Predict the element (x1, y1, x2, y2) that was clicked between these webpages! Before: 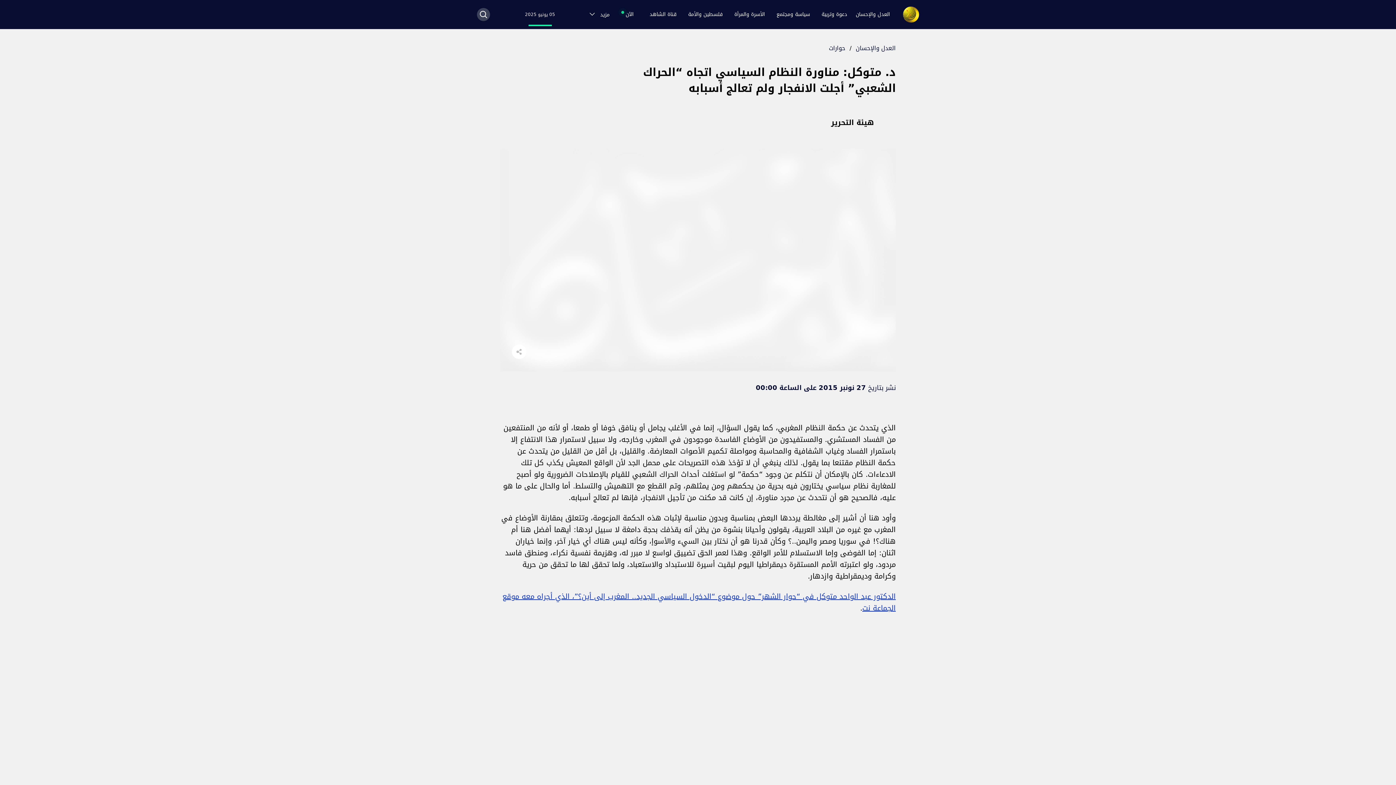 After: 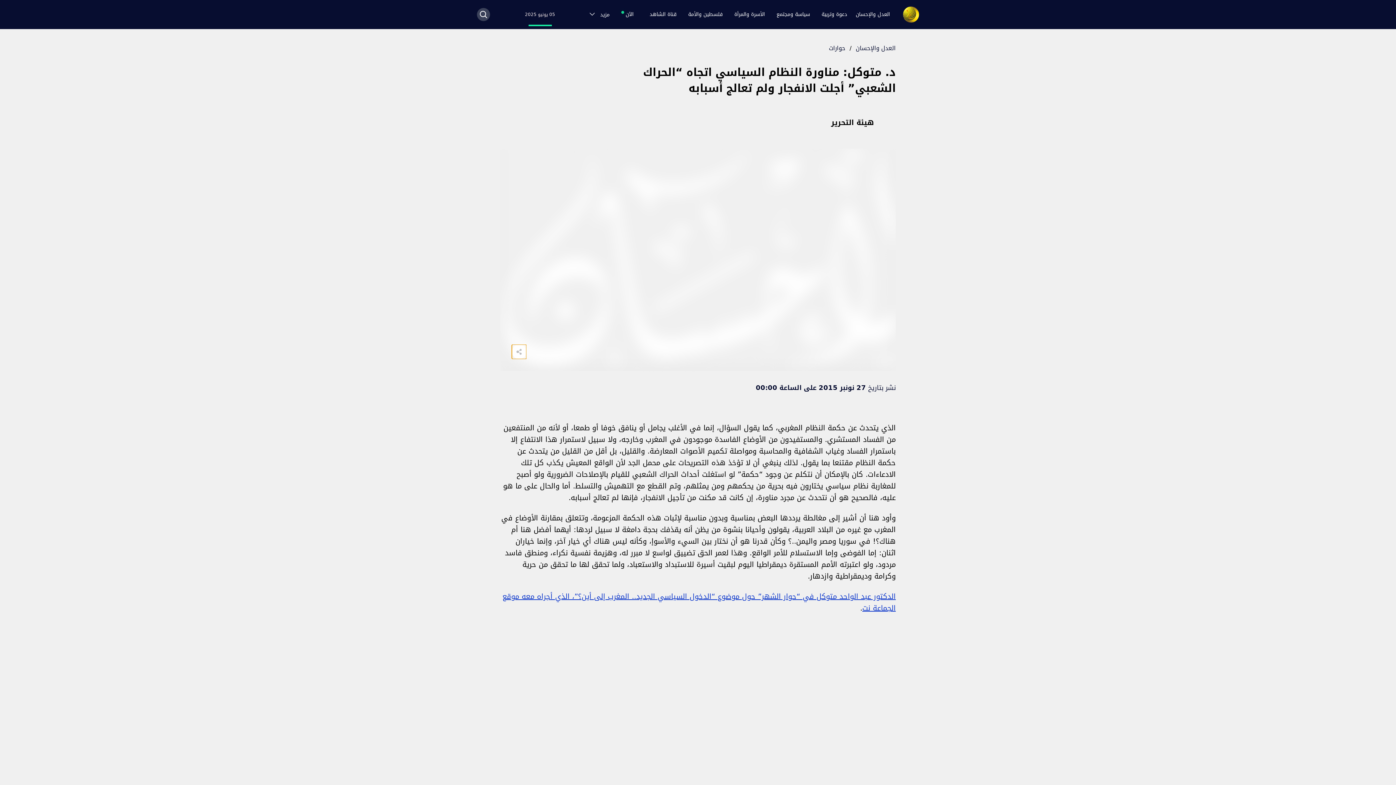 Action: bbox: (512, 344, 526, 359)